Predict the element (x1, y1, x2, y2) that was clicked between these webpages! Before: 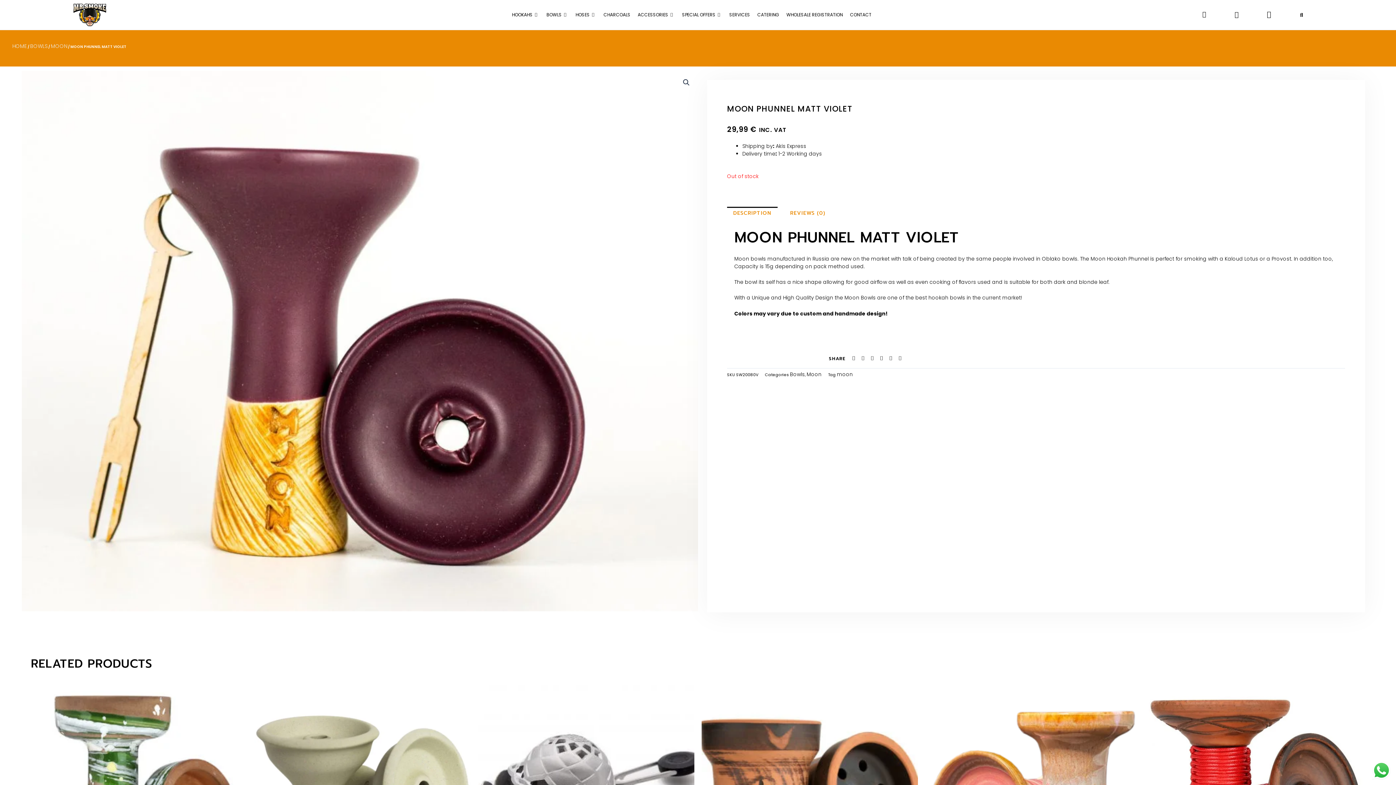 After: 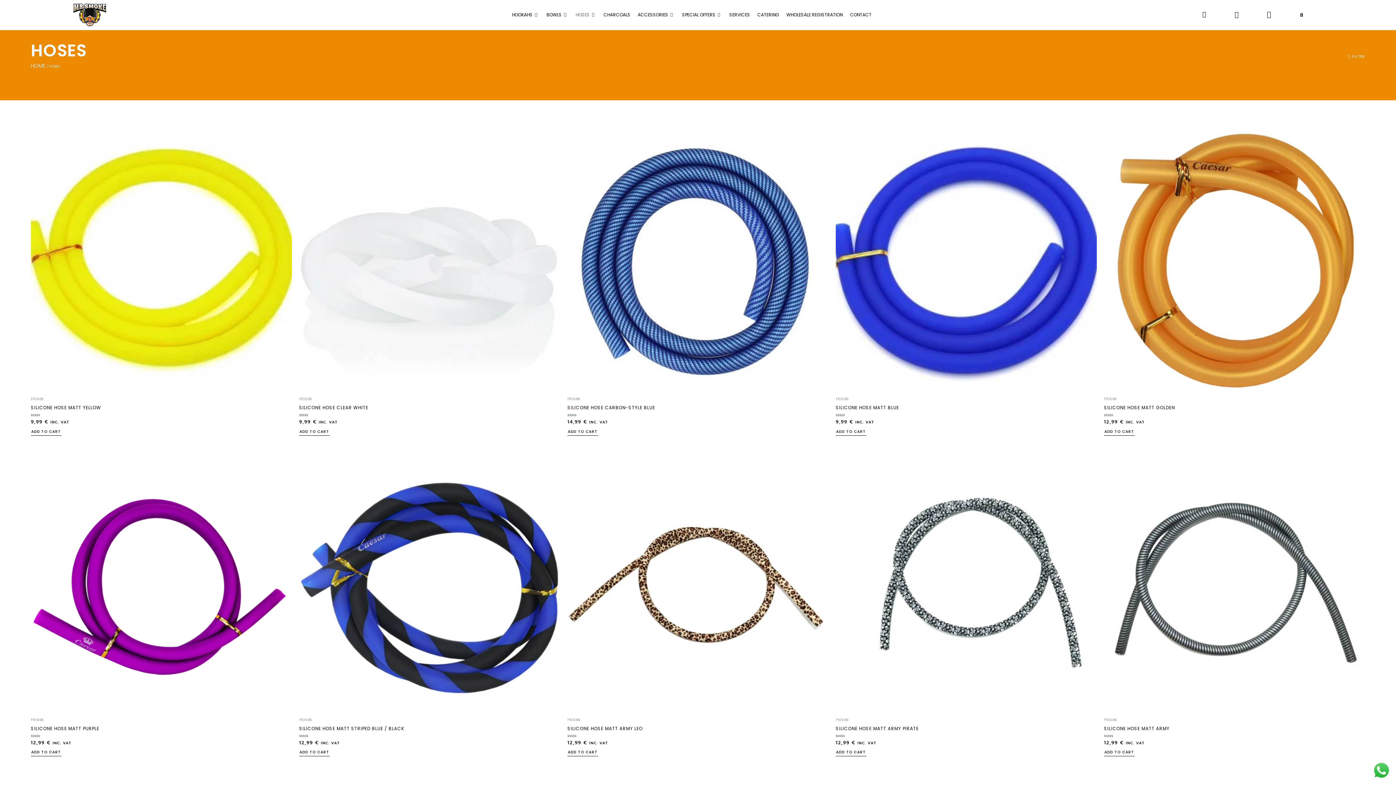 Action: label: HOSES bbox: (566, 3, 596, 25)